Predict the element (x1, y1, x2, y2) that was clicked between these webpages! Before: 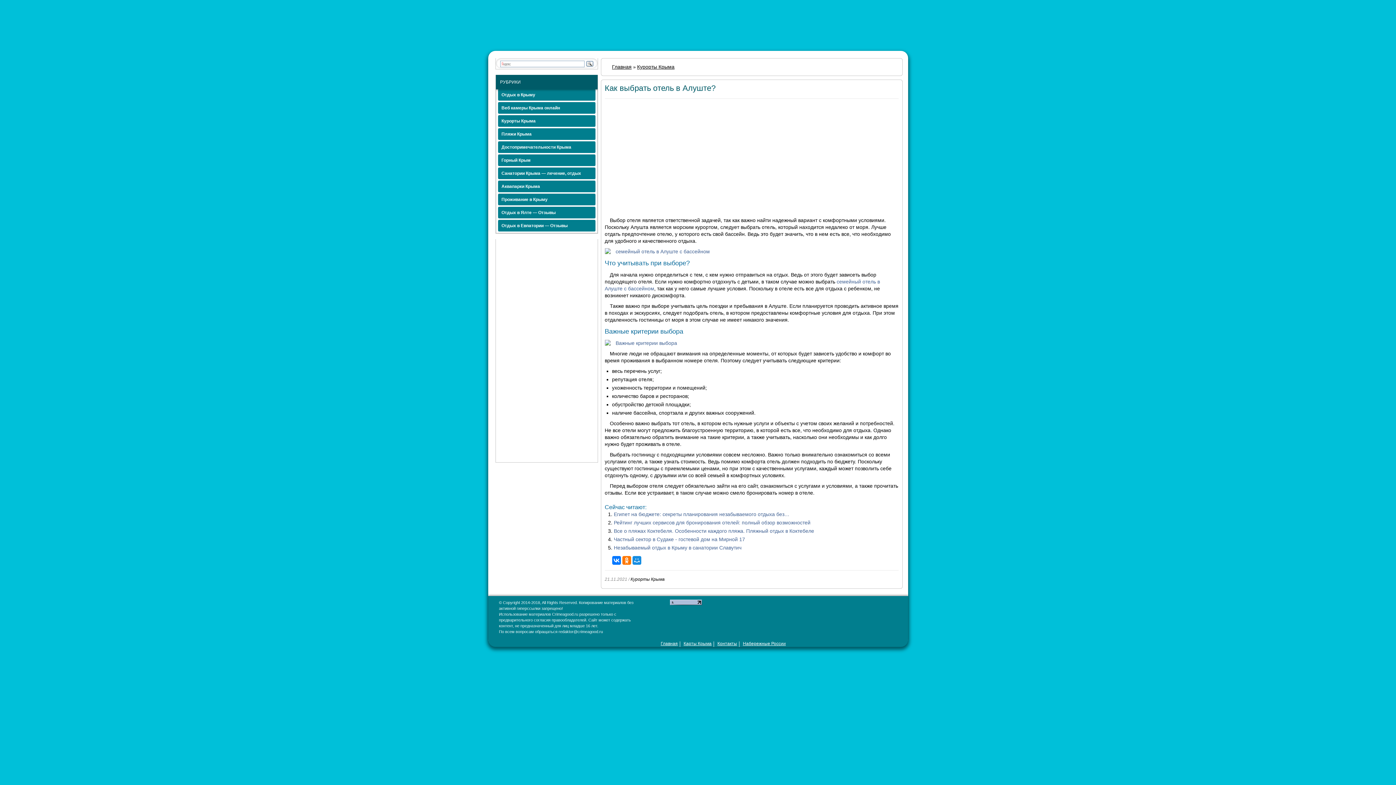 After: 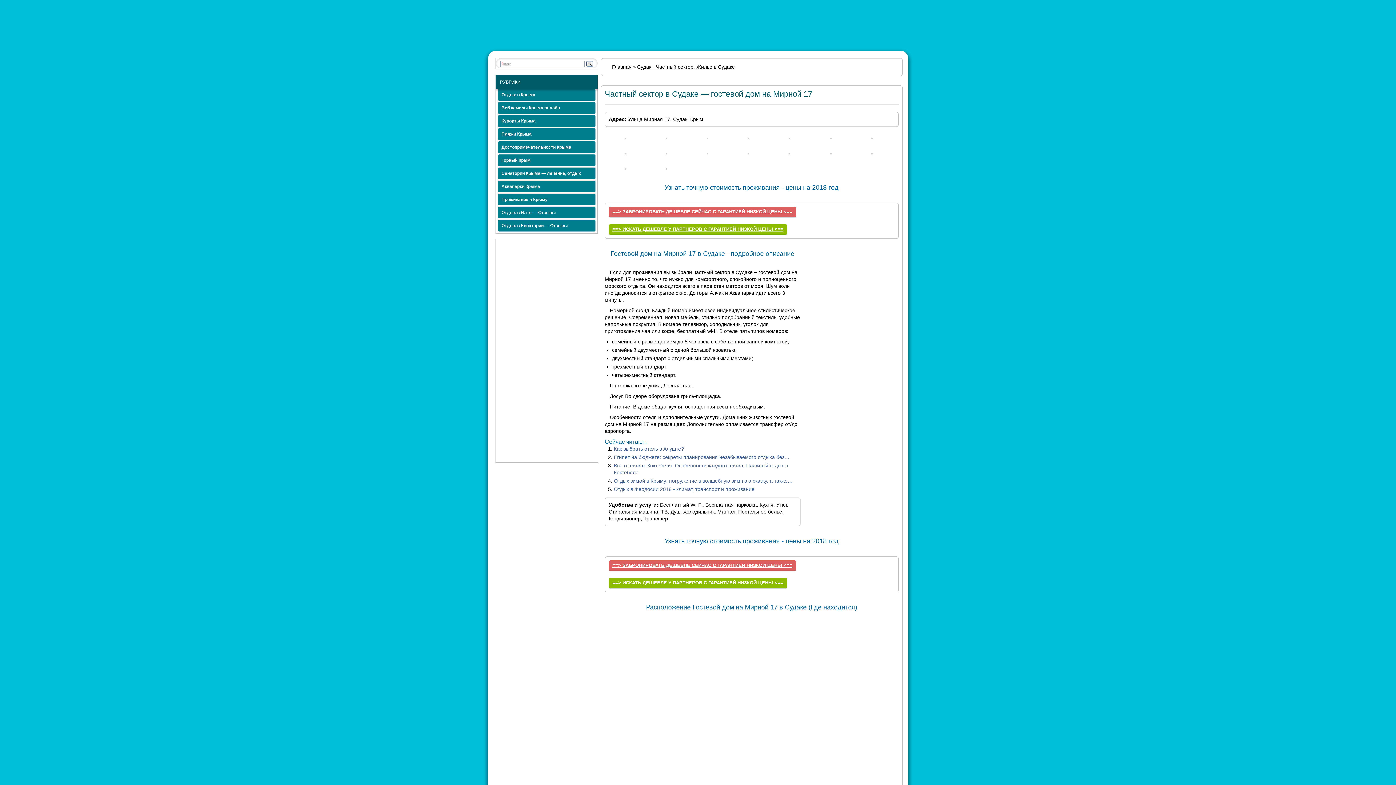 Action: label: Частный сектор в Судаке - гостевой дом на Мирной 17 bbox: (614, 536, 745, 542)